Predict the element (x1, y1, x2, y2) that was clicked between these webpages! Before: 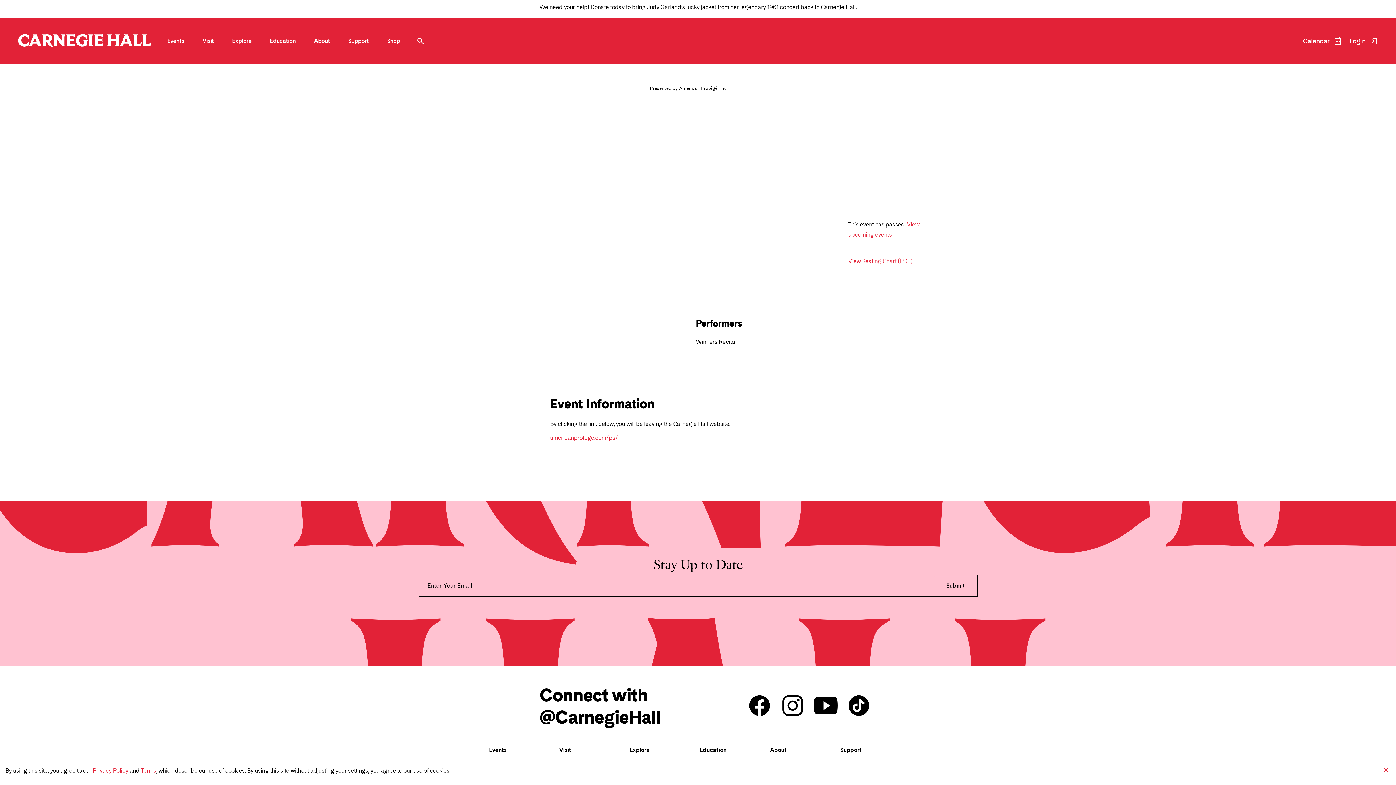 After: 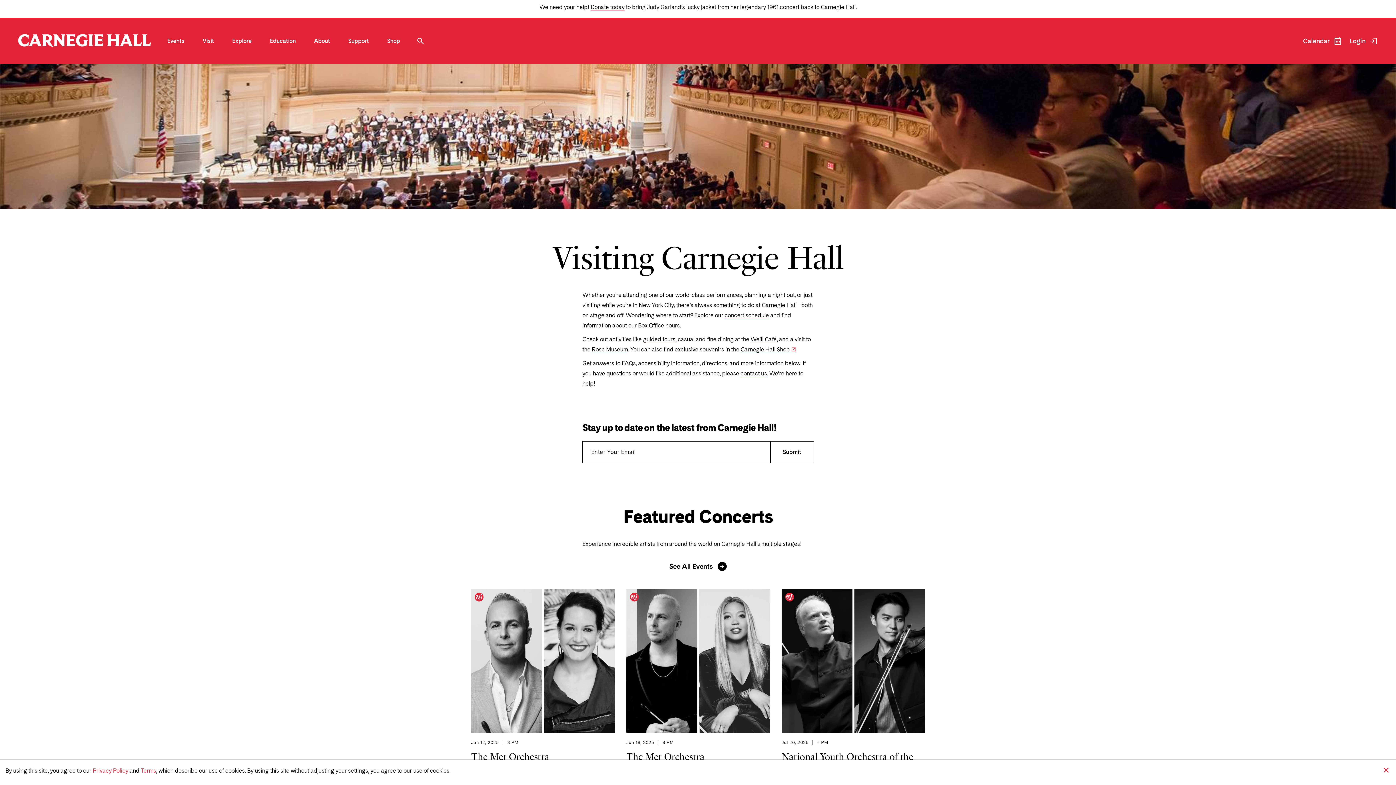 Action: label: Visit bbox: (559, 746, 571, 754)